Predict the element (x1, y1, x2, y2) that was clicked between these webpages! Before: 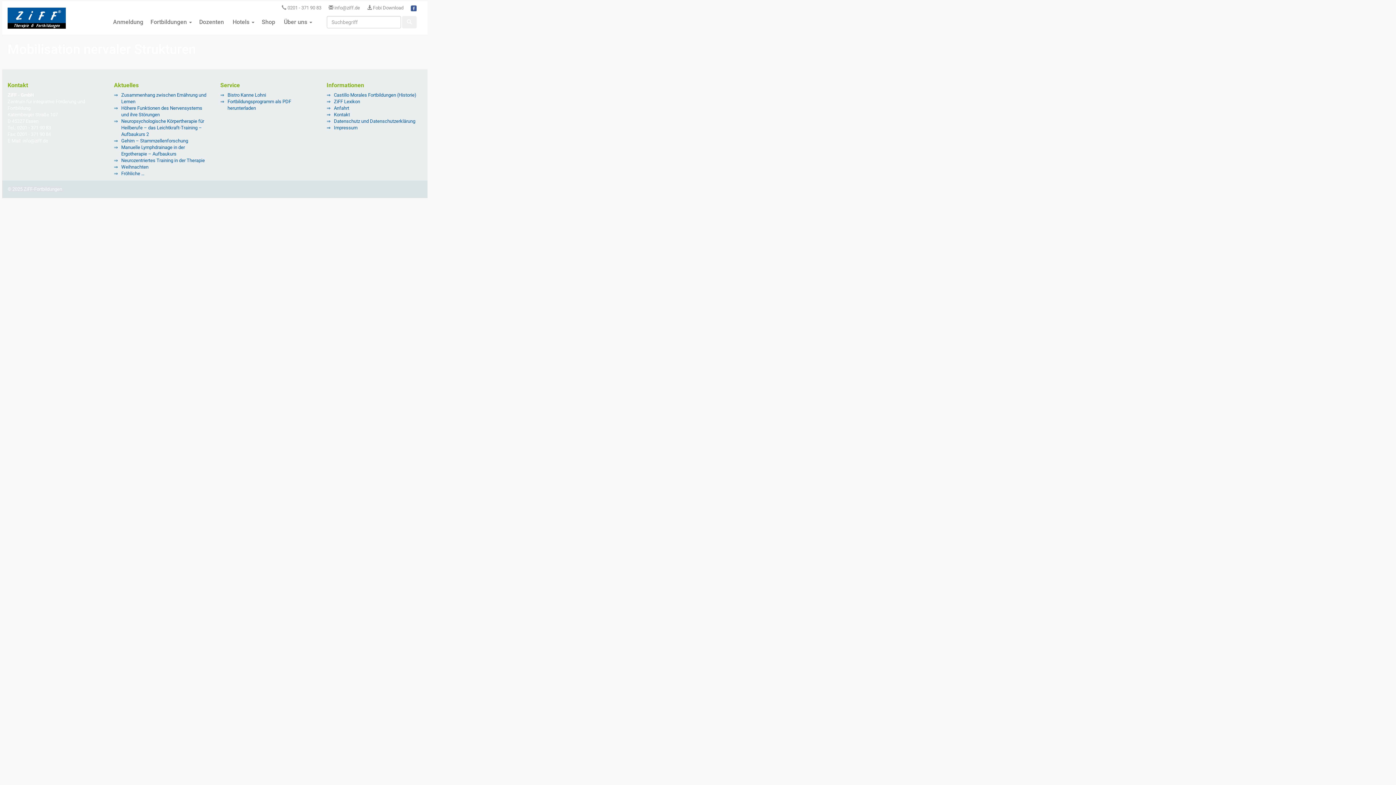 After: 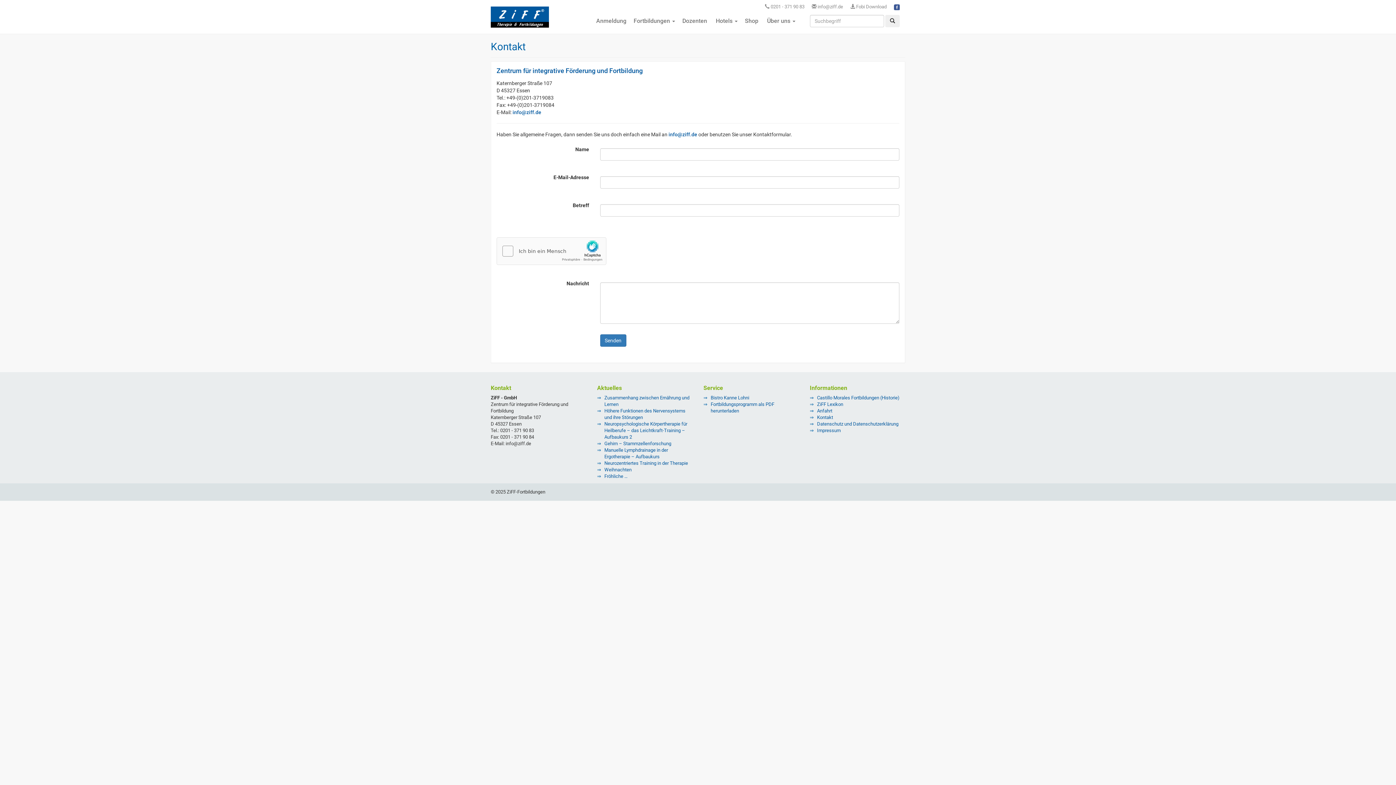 Action: bbox: (334, 5, 360, 10) label: info@ziff.de